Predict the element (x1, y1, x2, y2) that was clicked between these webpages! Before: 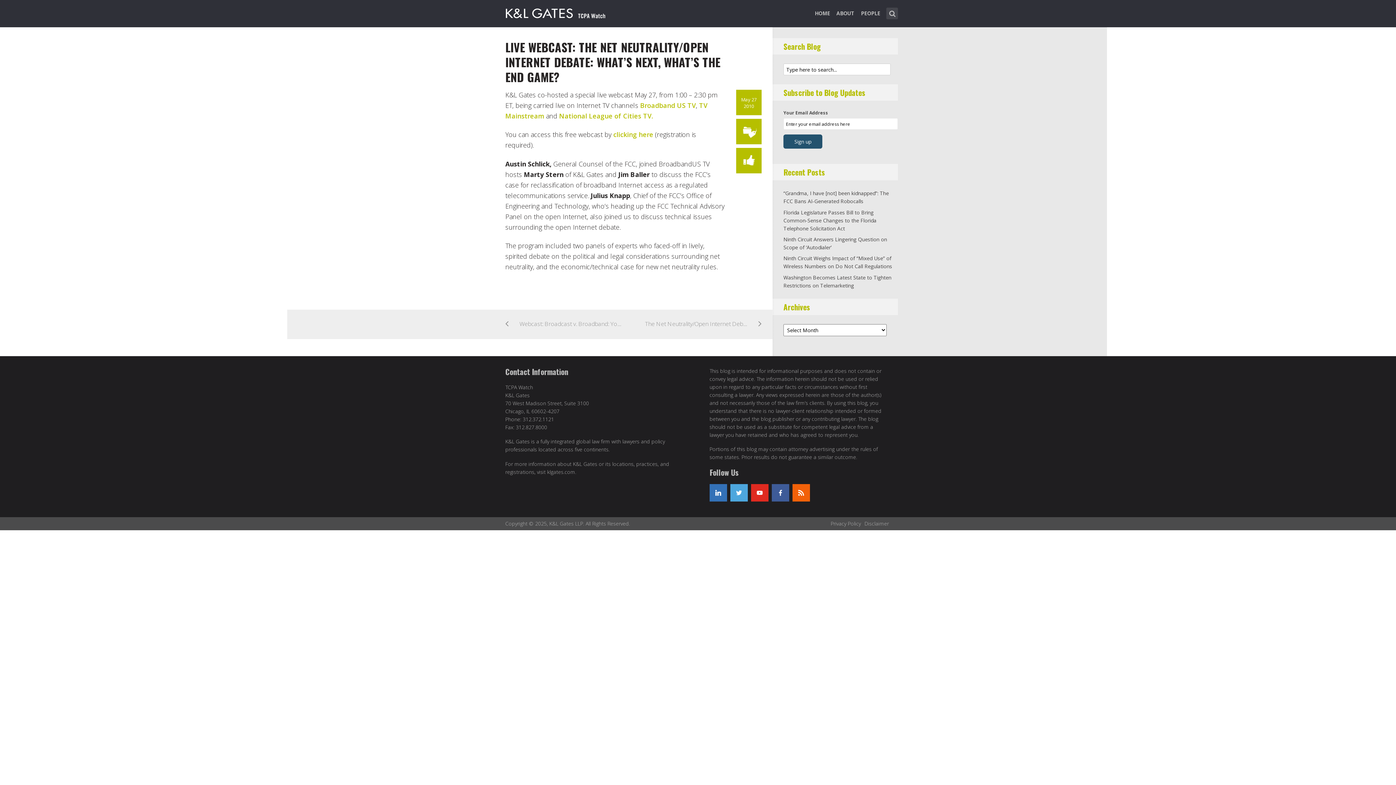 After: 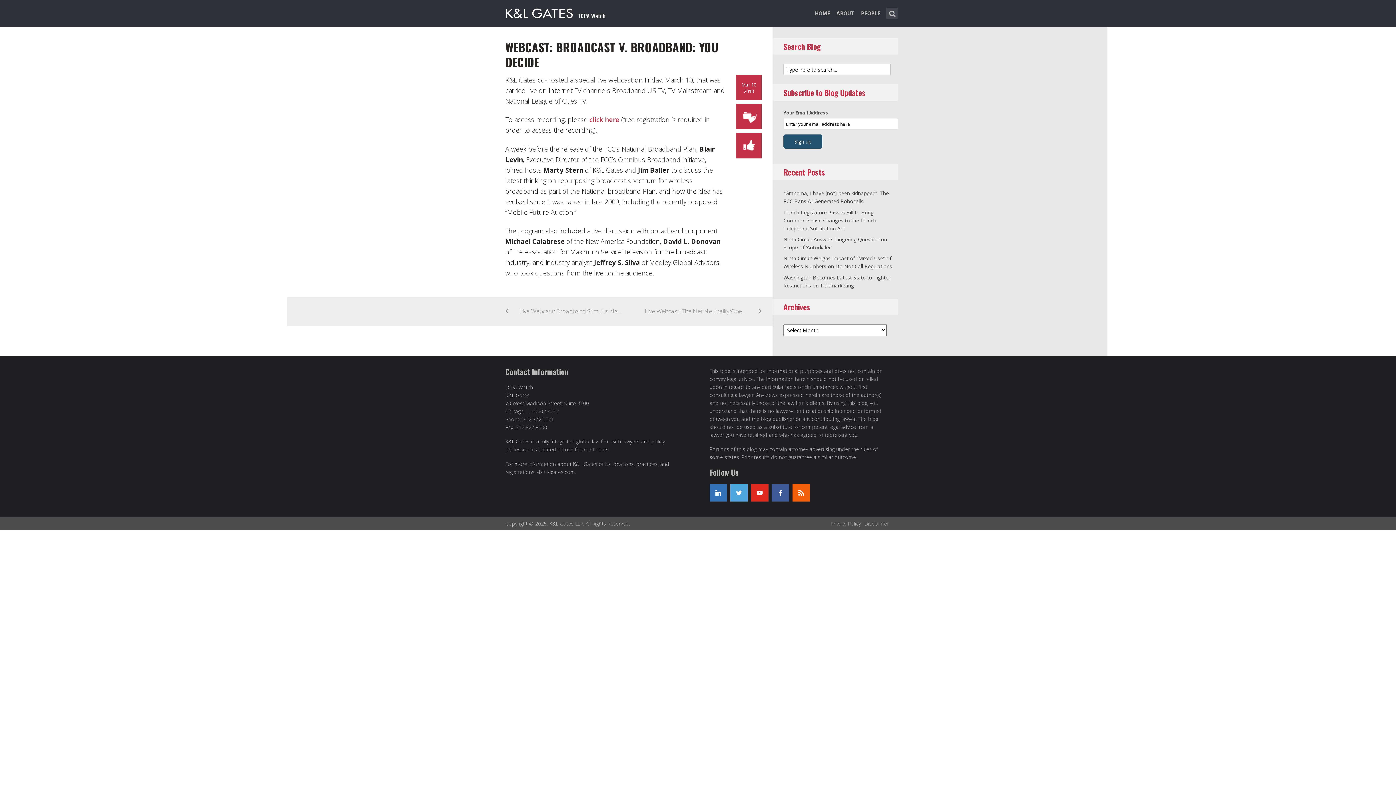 Action: bbox: (505, 309, 633, 339) label: Webcast: Broadcast v. Broadband: You Decide